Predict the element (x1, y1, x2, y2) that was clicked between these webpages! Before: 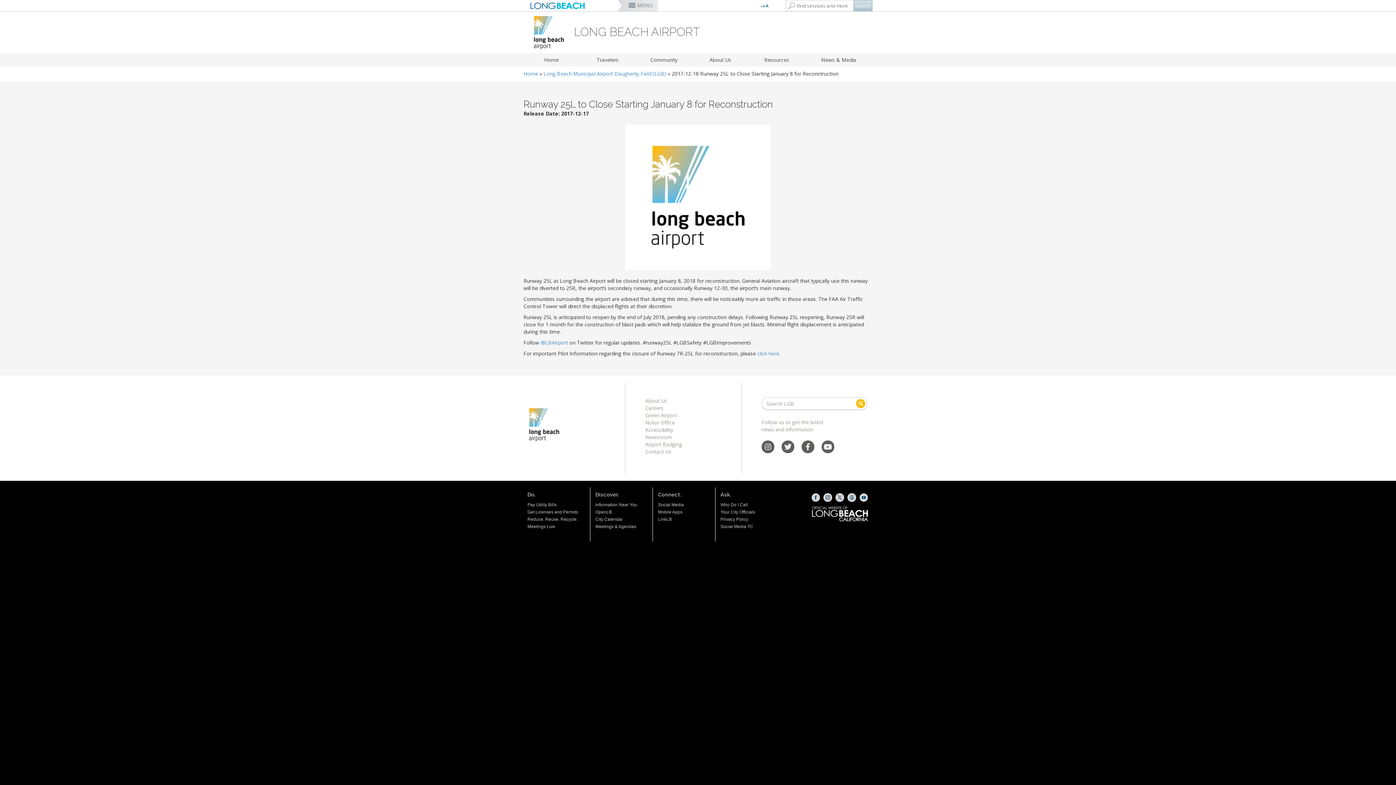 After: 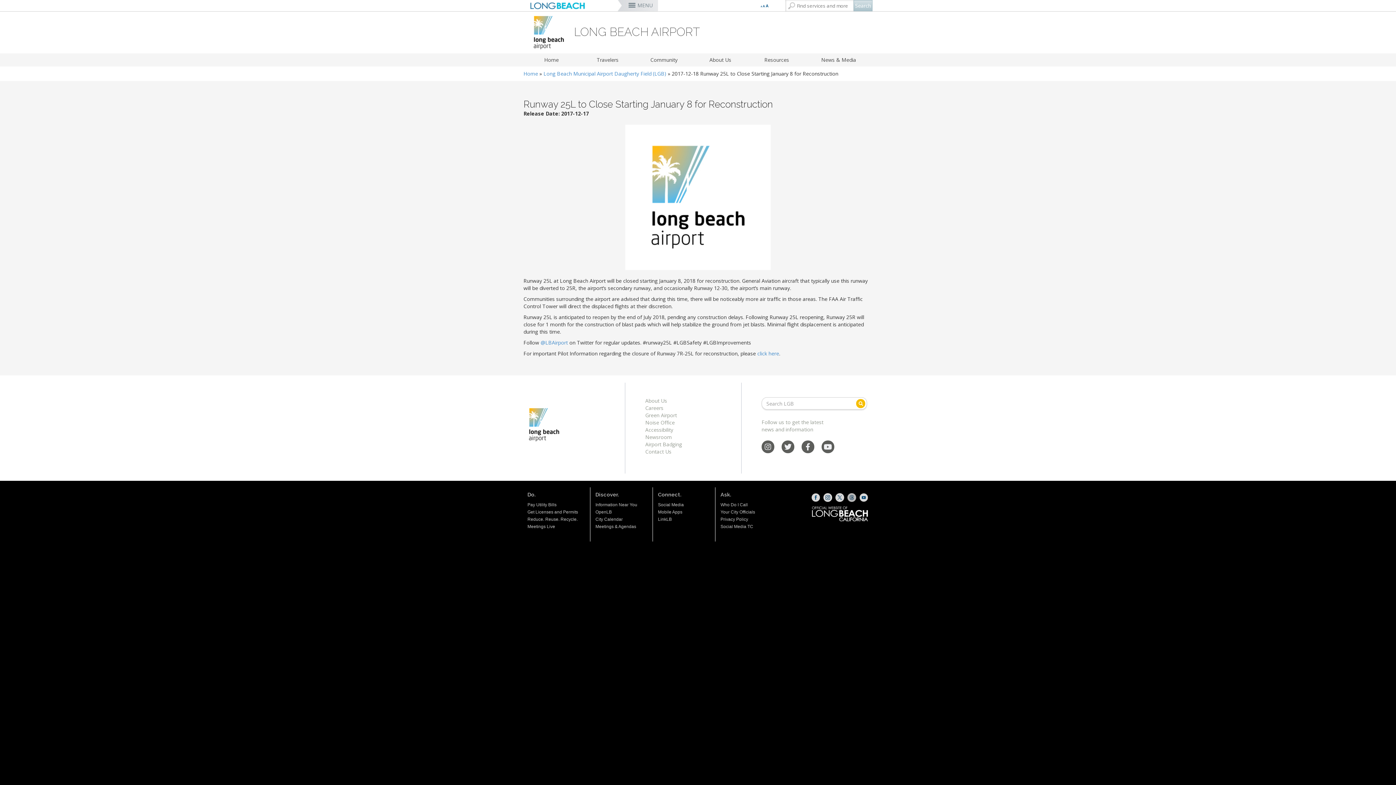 Action: bbox: (847, 493, 856, 502)